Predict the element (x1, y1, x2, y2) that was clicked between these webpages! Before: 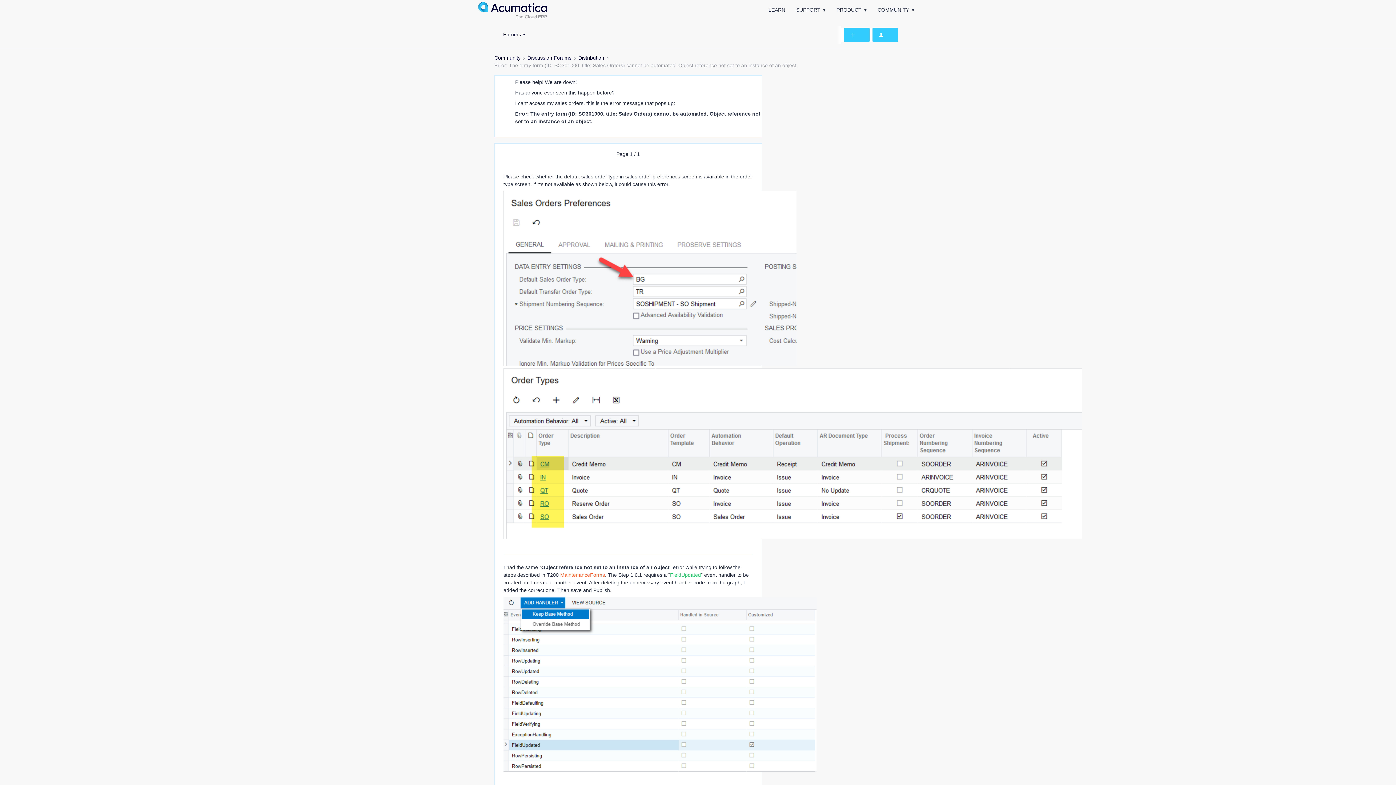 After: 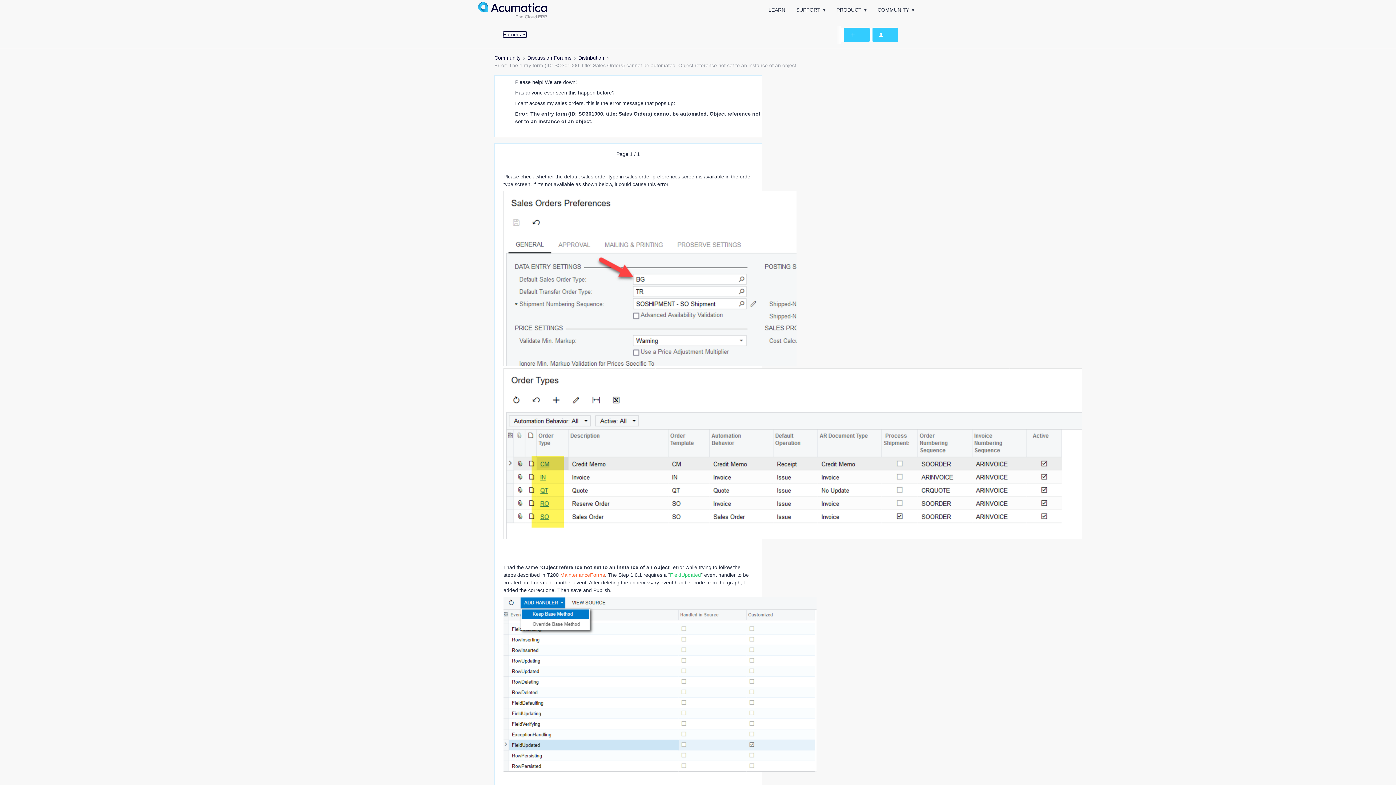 Action: label: Forums bbox: (503, 31, 526, 37)